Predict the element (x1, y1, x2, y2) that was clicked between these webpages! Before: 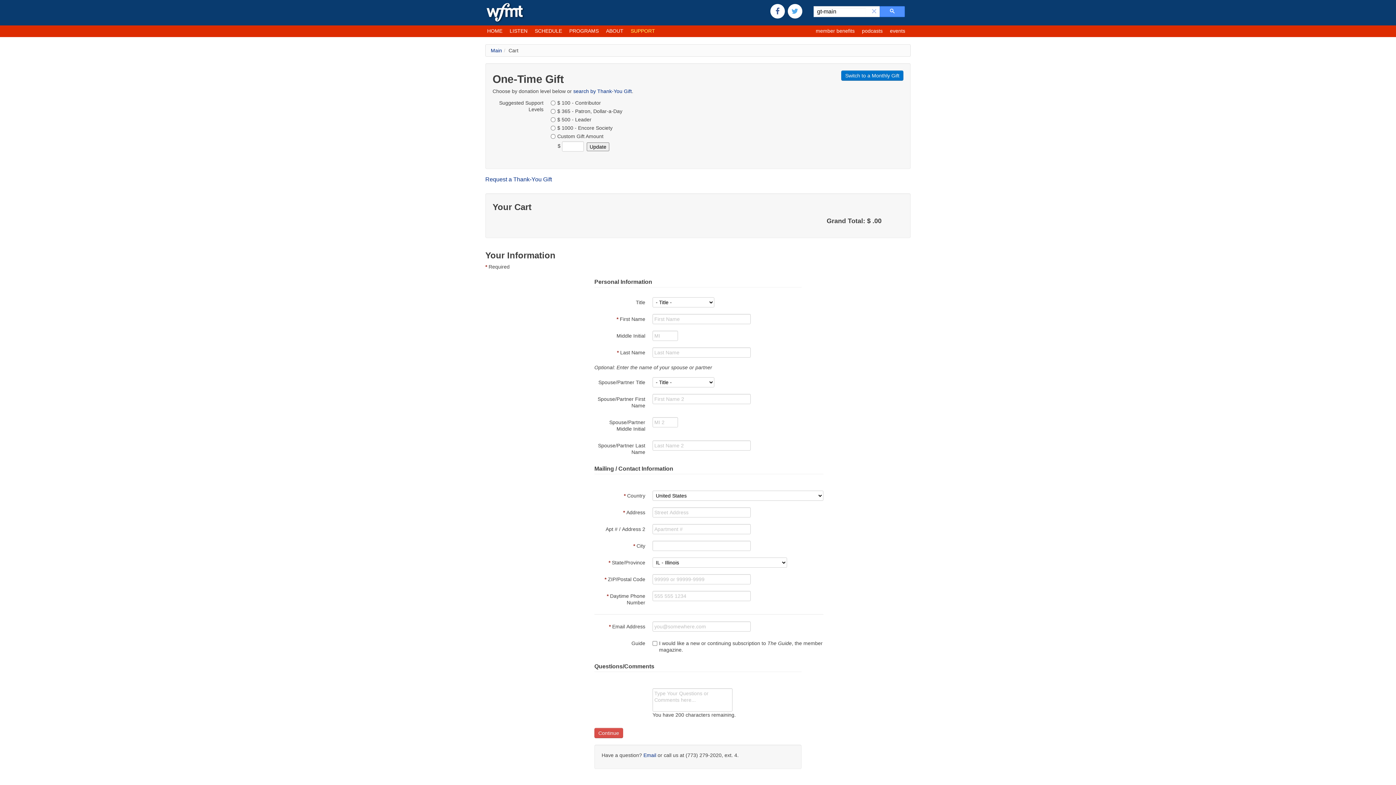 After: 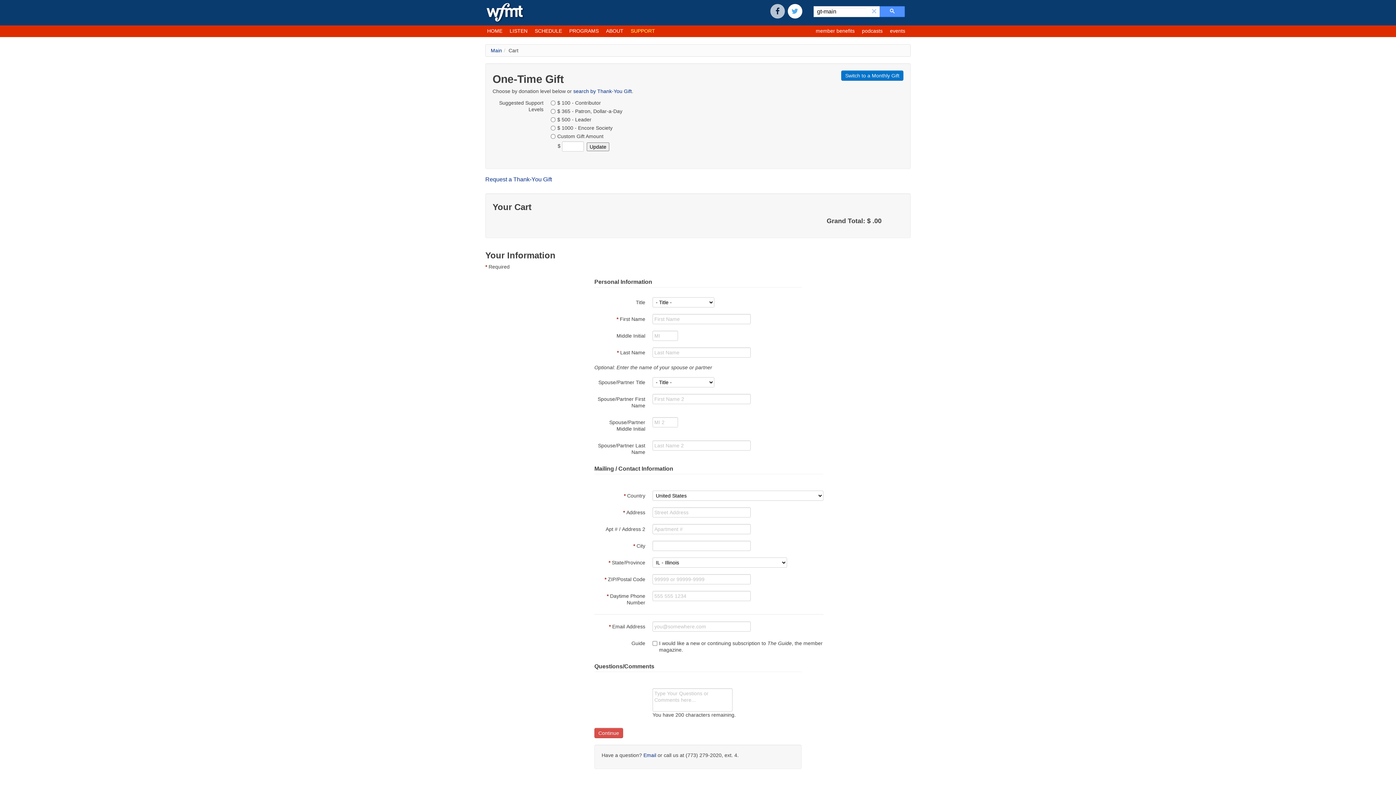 Action: bbox: (770, 4, 784, 18)